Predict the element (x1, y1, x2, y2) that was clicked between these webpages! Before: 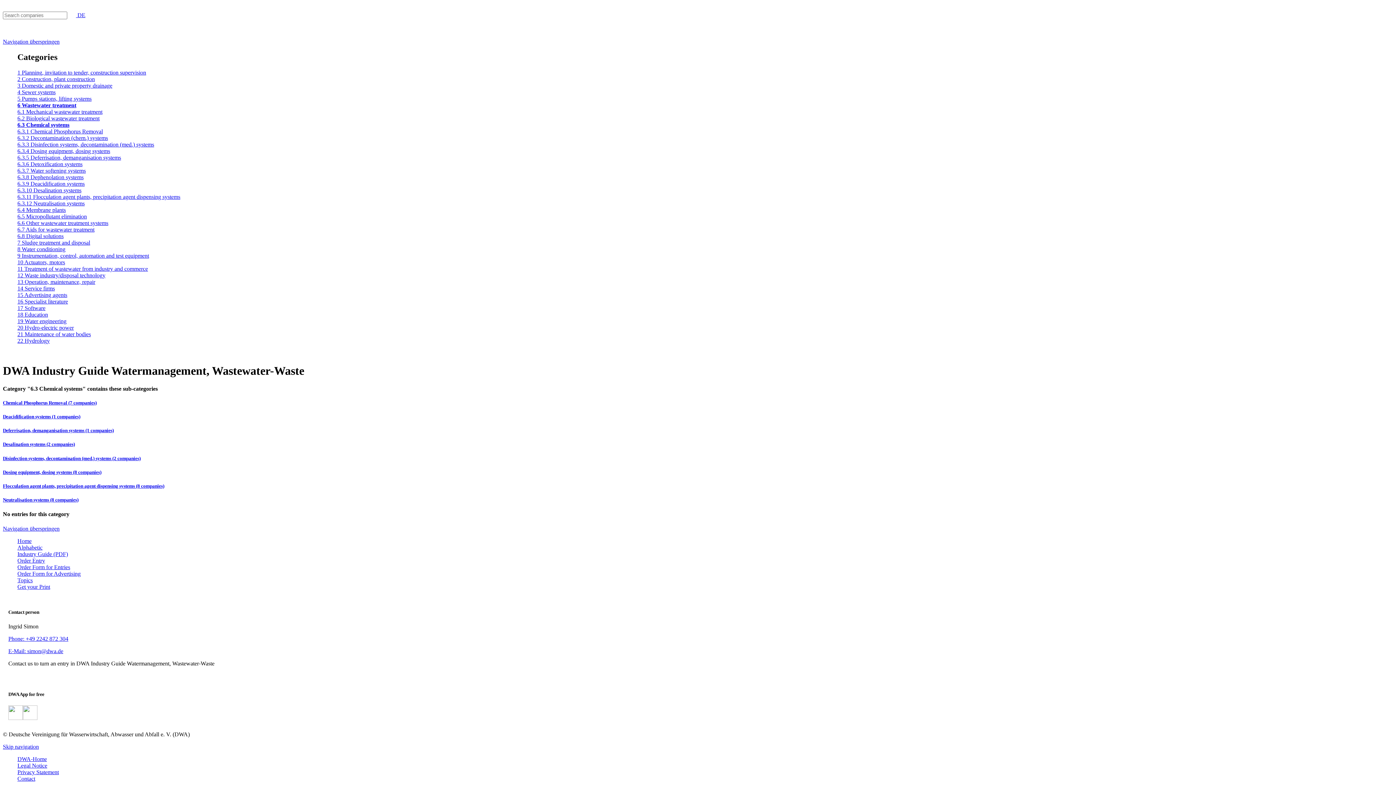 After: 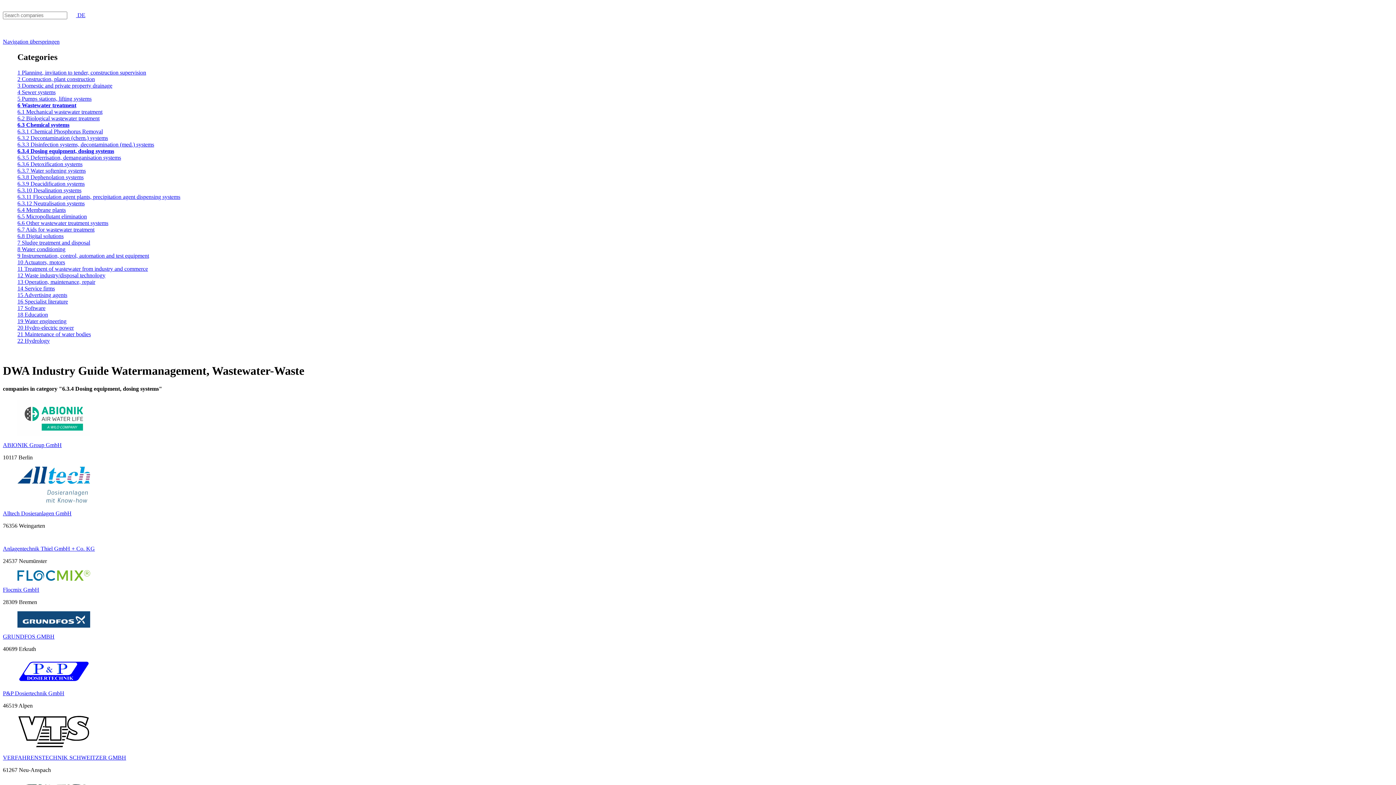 Action: label: Dosing equipment, dosing systems (8 companies) bbox: (2, 469, 101, 475)